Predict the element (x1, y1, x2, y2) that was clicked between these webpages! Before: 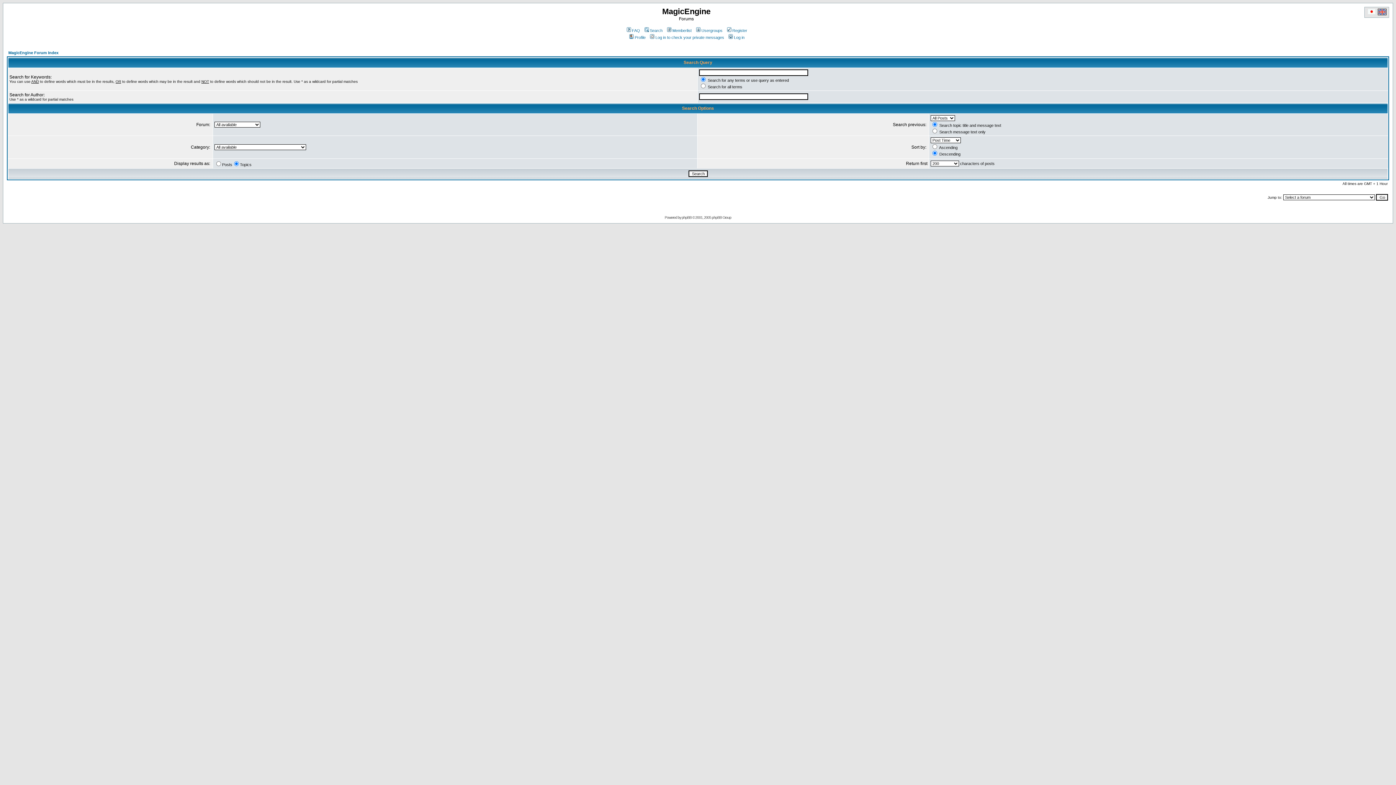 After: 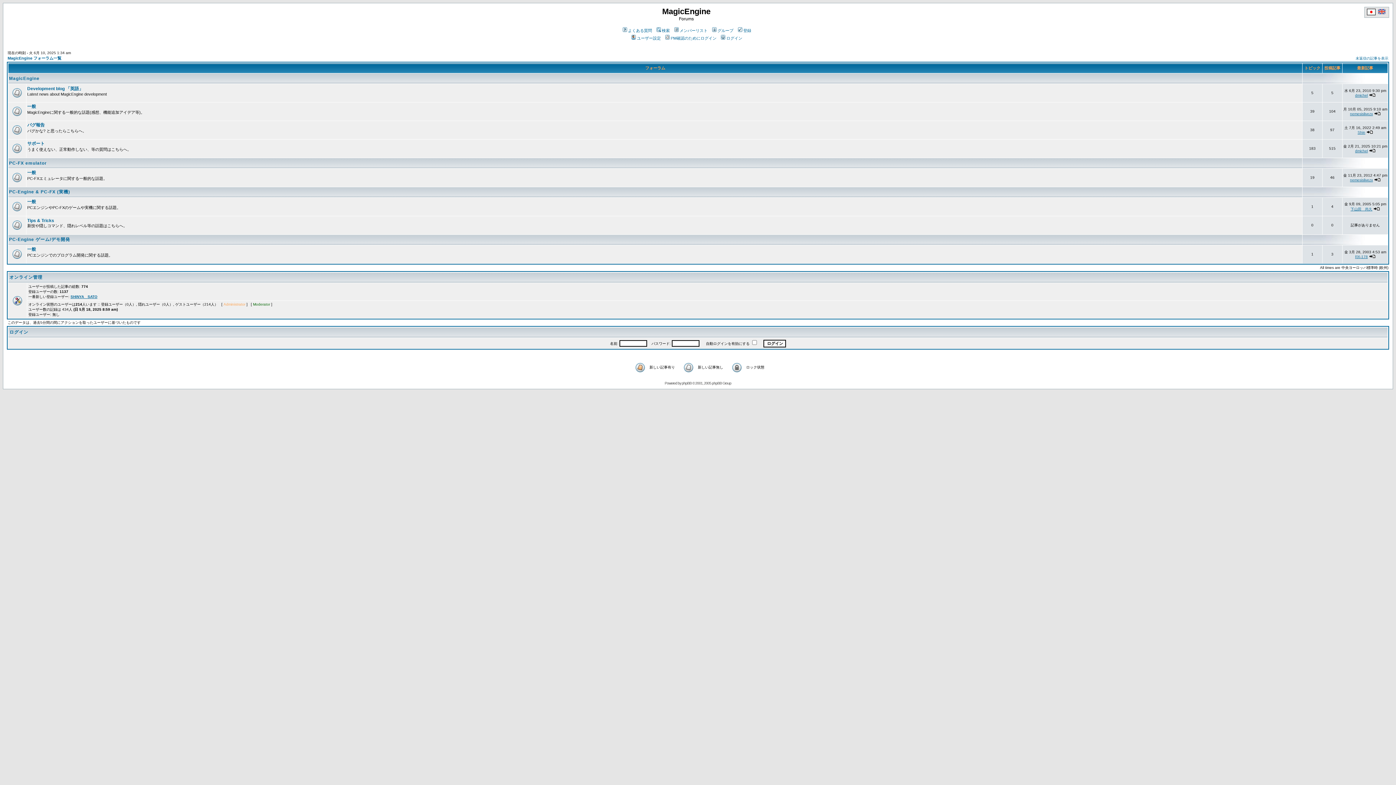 Action: bbox: (1367, 10, 1376, 16)